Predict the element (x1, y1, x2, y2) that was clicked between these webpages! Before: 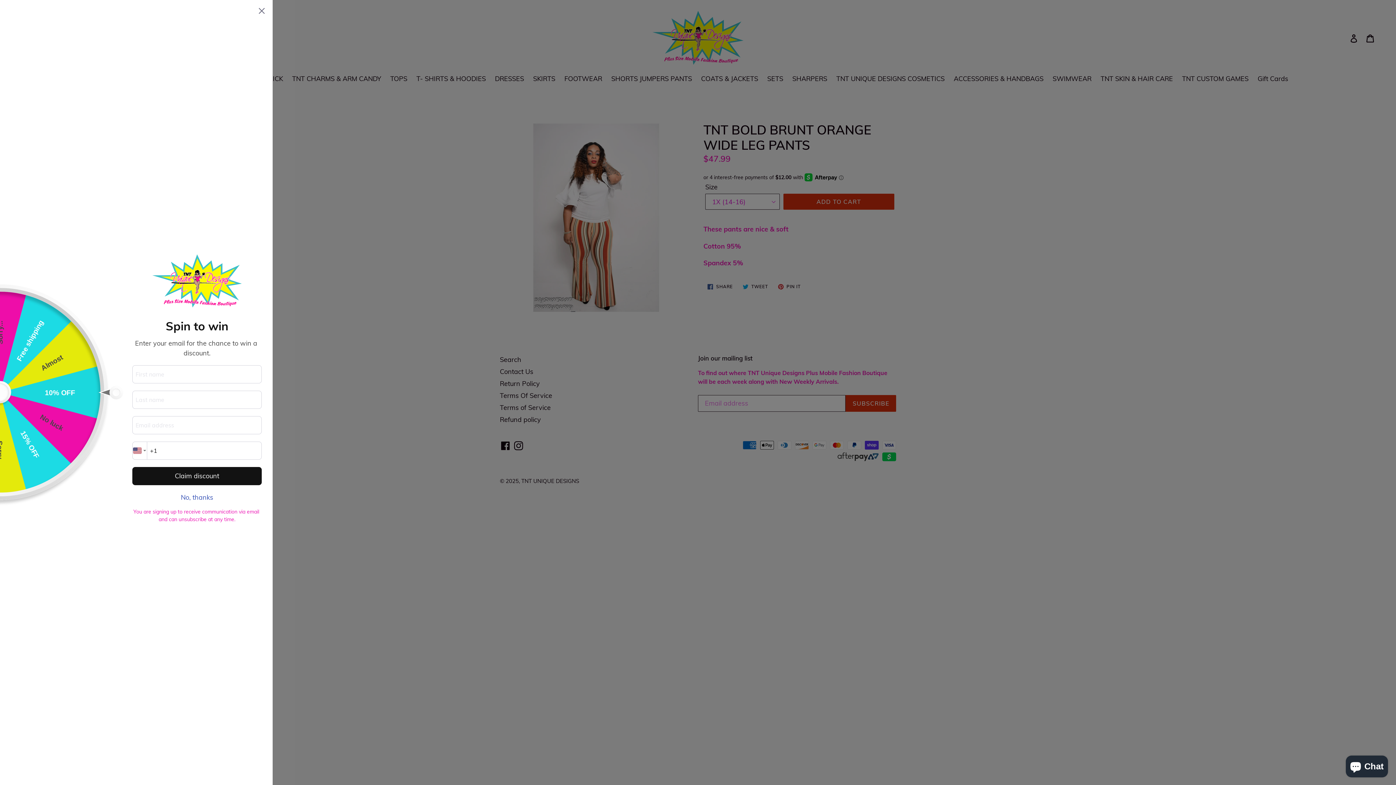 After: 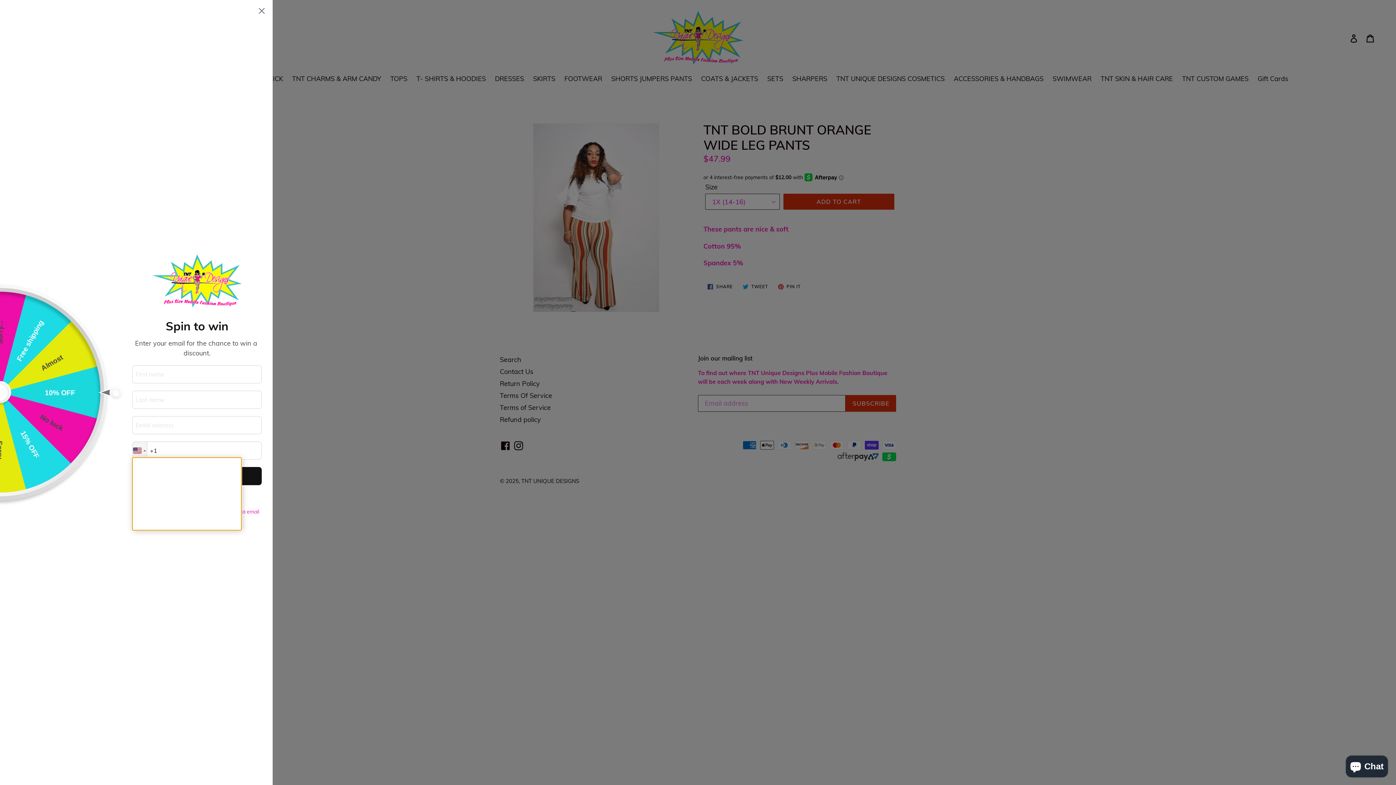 Action: bbox: (132, 441, 147, 459) label: Country selector